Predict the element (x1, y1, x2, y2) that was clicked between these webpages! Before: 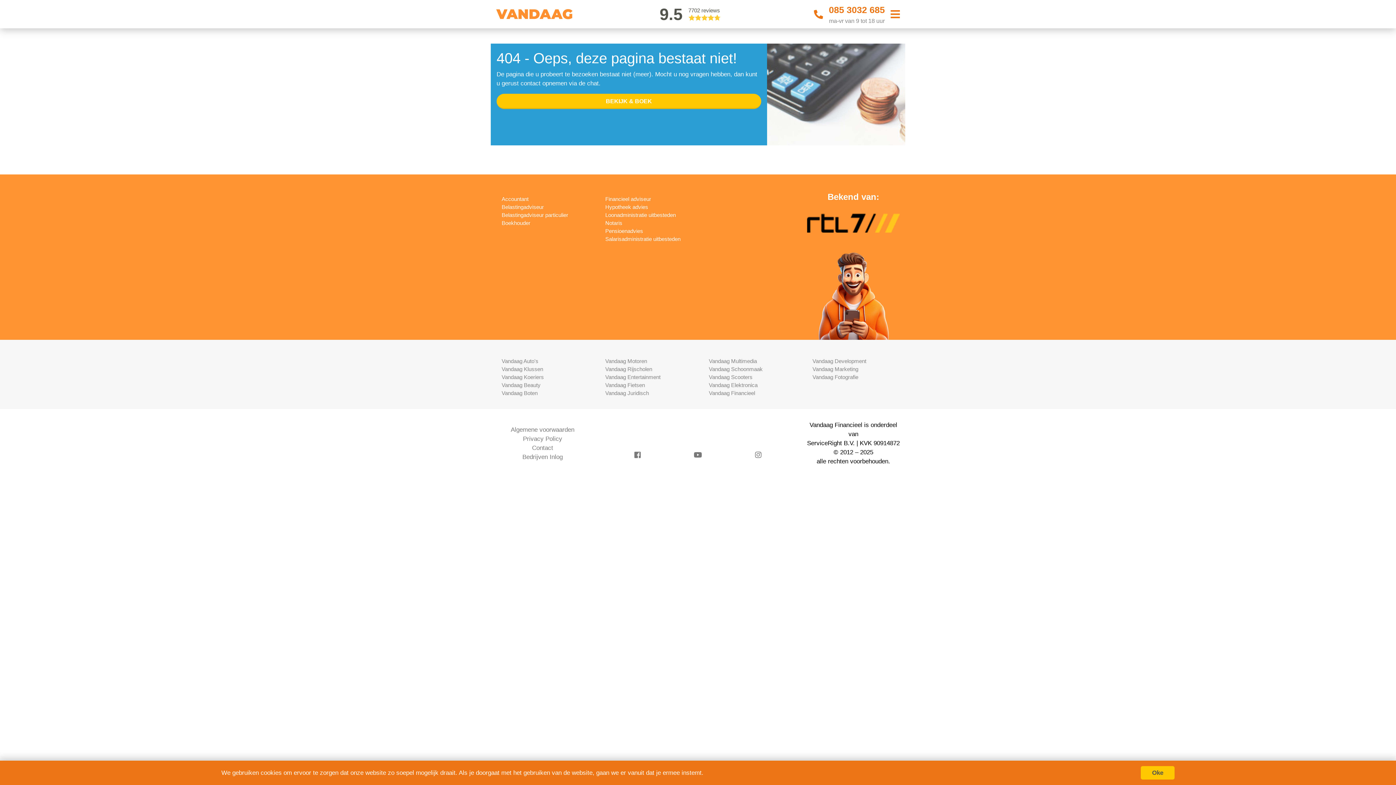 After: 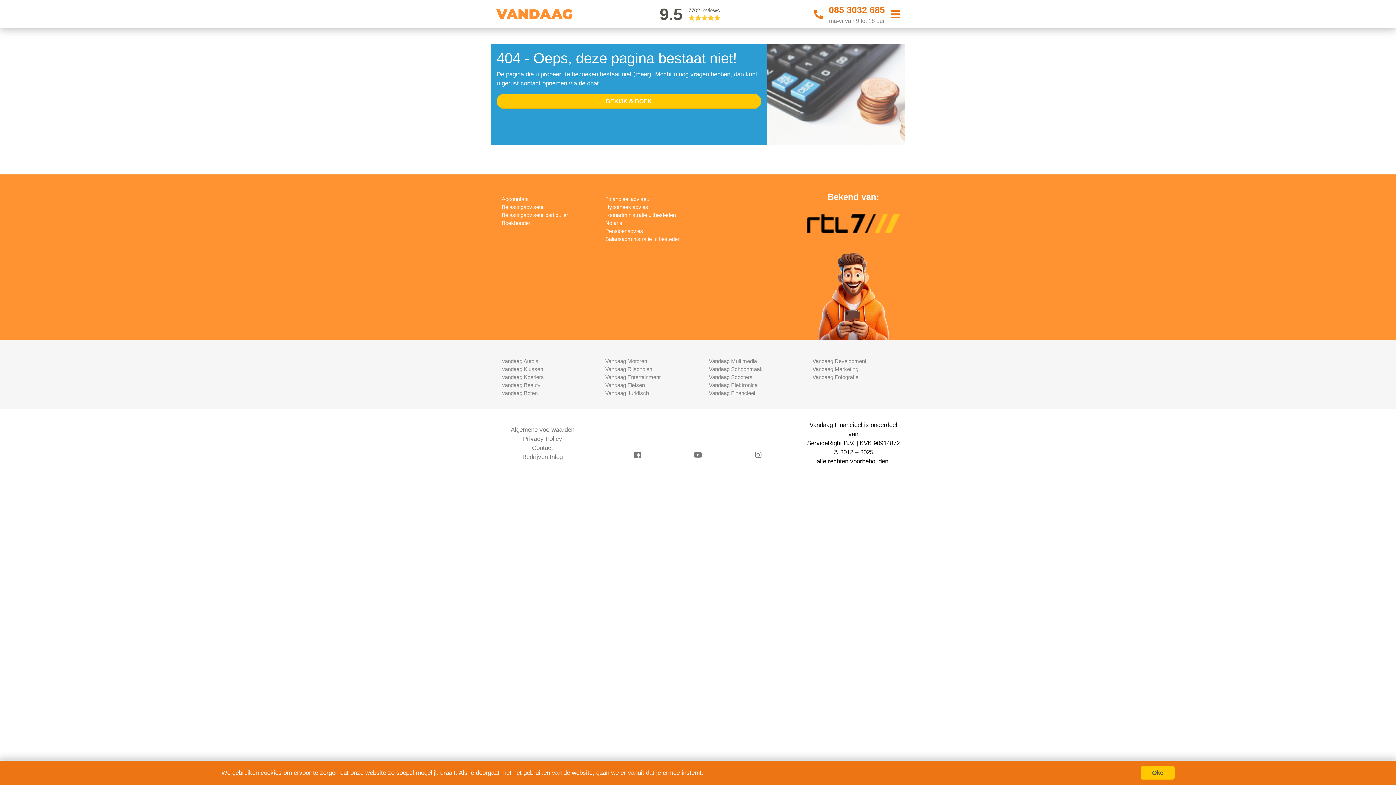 Action: bbox: (694, 451, 702, 460)